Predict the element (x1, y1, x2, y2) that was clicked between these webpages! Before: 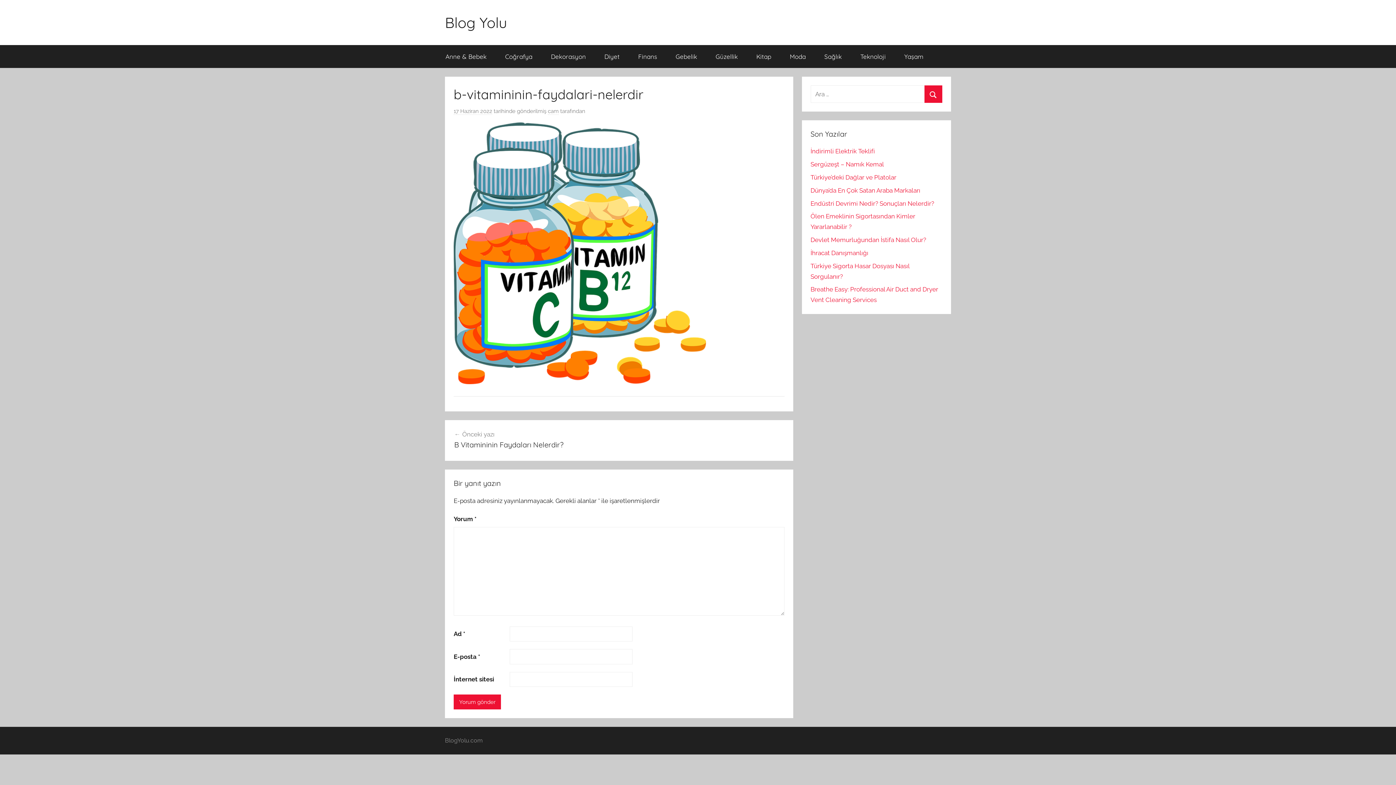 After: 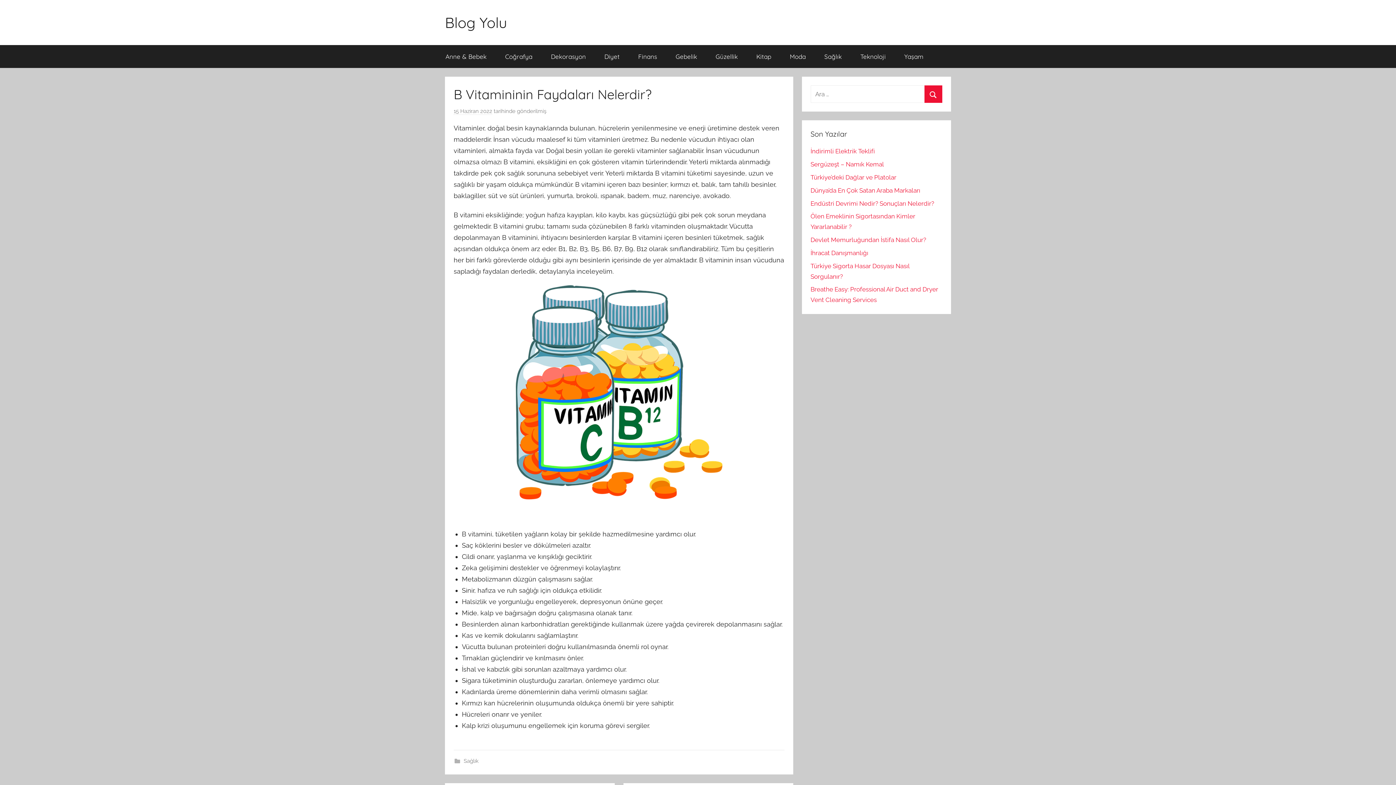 Action: label: Önceki yazı
B Vitamininin Faydaları Nelerdir? bbox: (454, 429, 784, 450)